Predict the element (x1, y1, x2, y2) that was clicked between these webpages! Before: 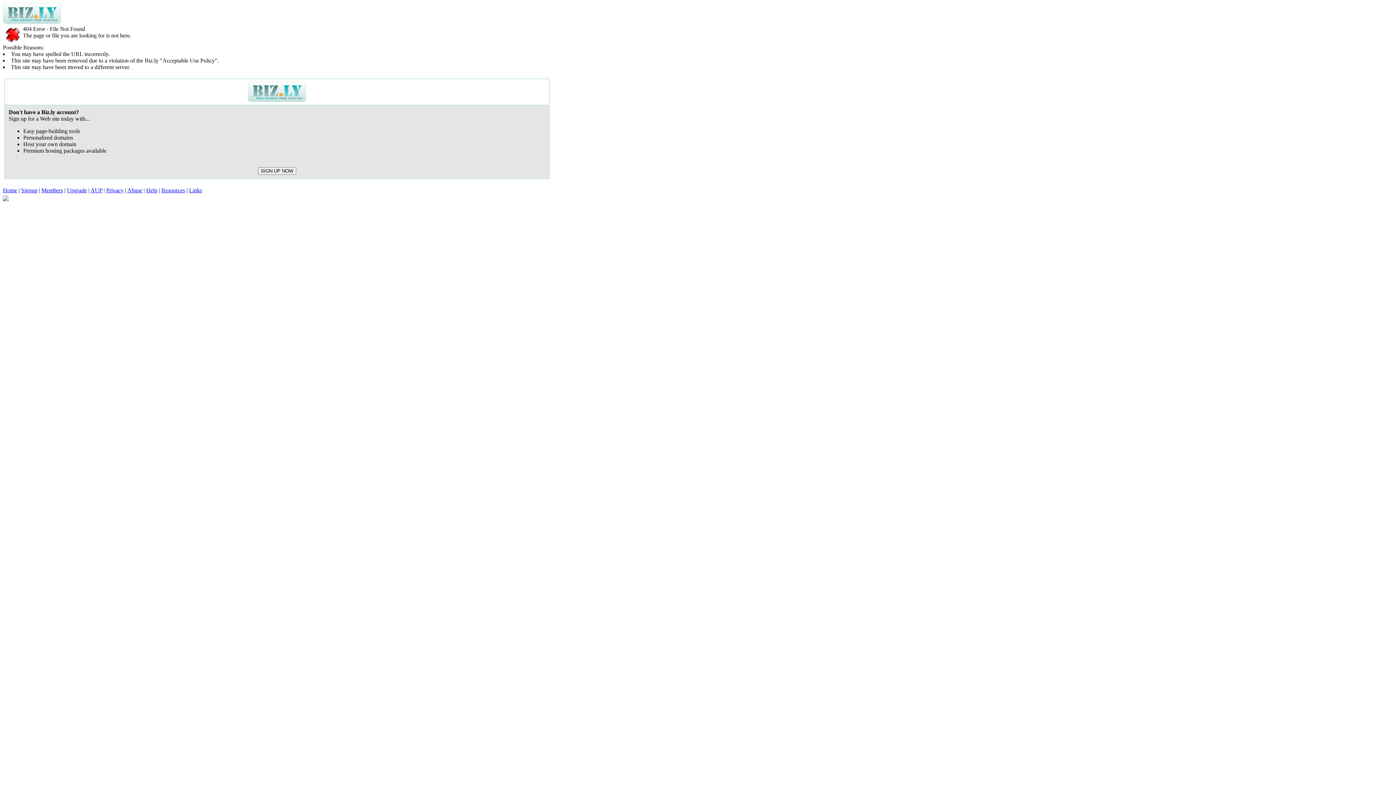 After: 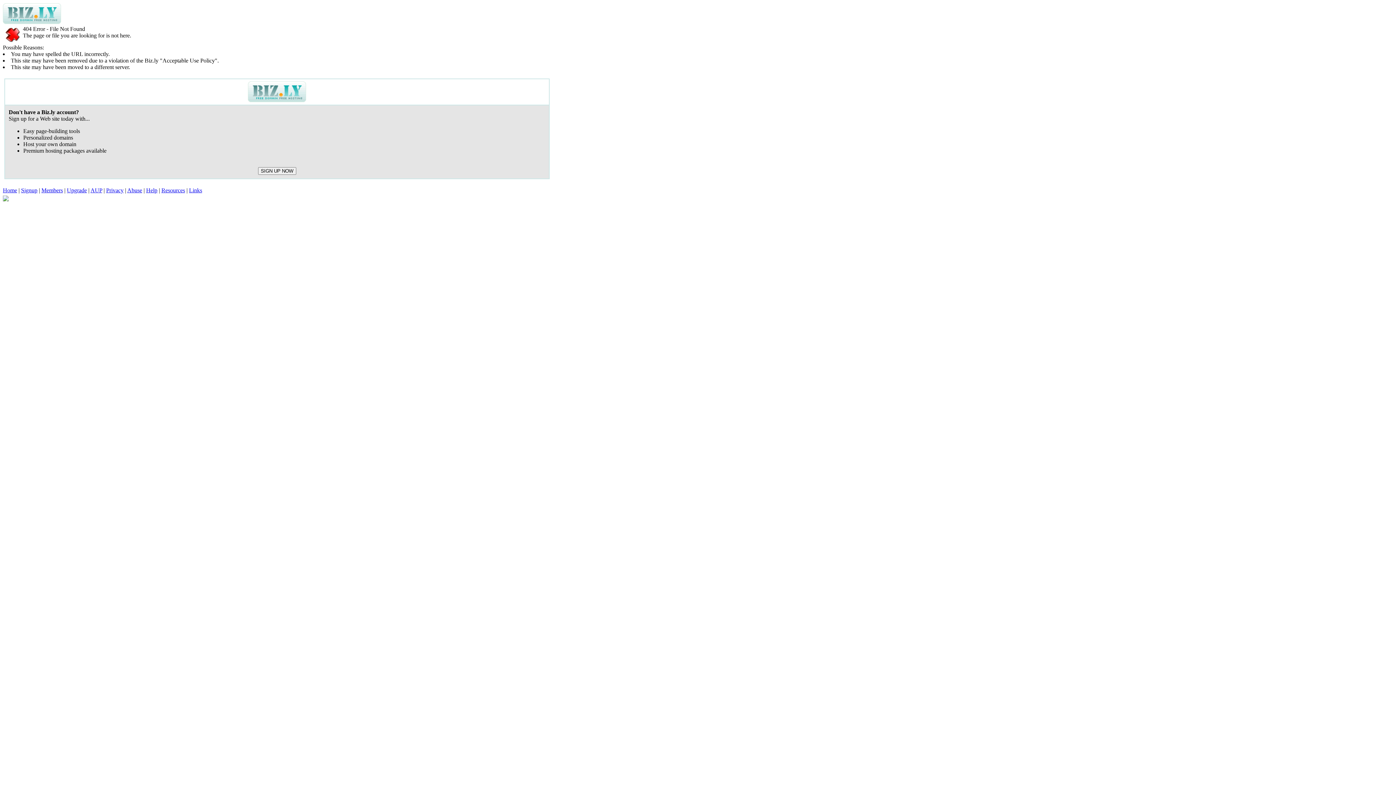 Action: label: Abuse bbox: (127, 187, 142, 193)